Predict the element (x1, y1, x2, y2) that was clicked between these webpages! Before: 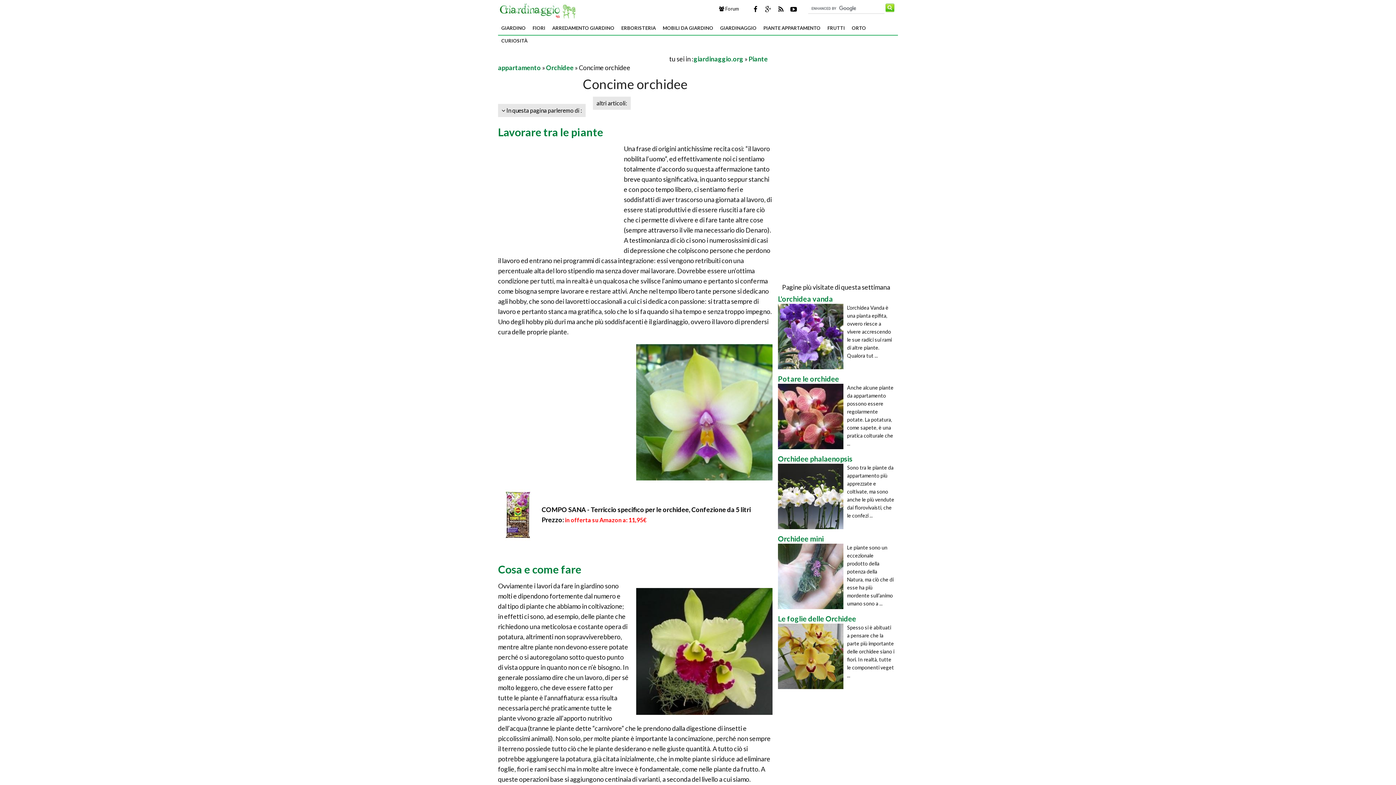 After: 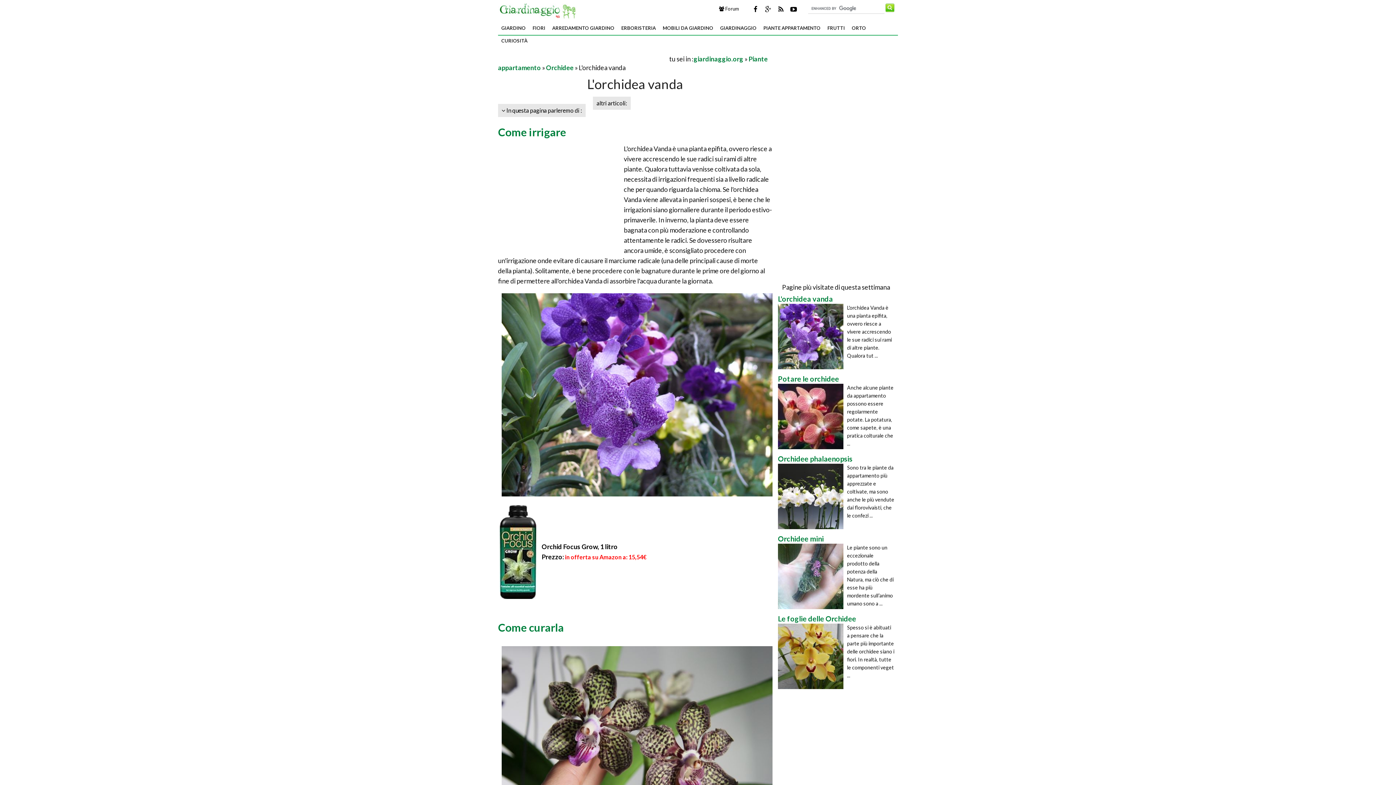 Action: label: L'orchidea vanda bbox: (778, 294, 833, 304)